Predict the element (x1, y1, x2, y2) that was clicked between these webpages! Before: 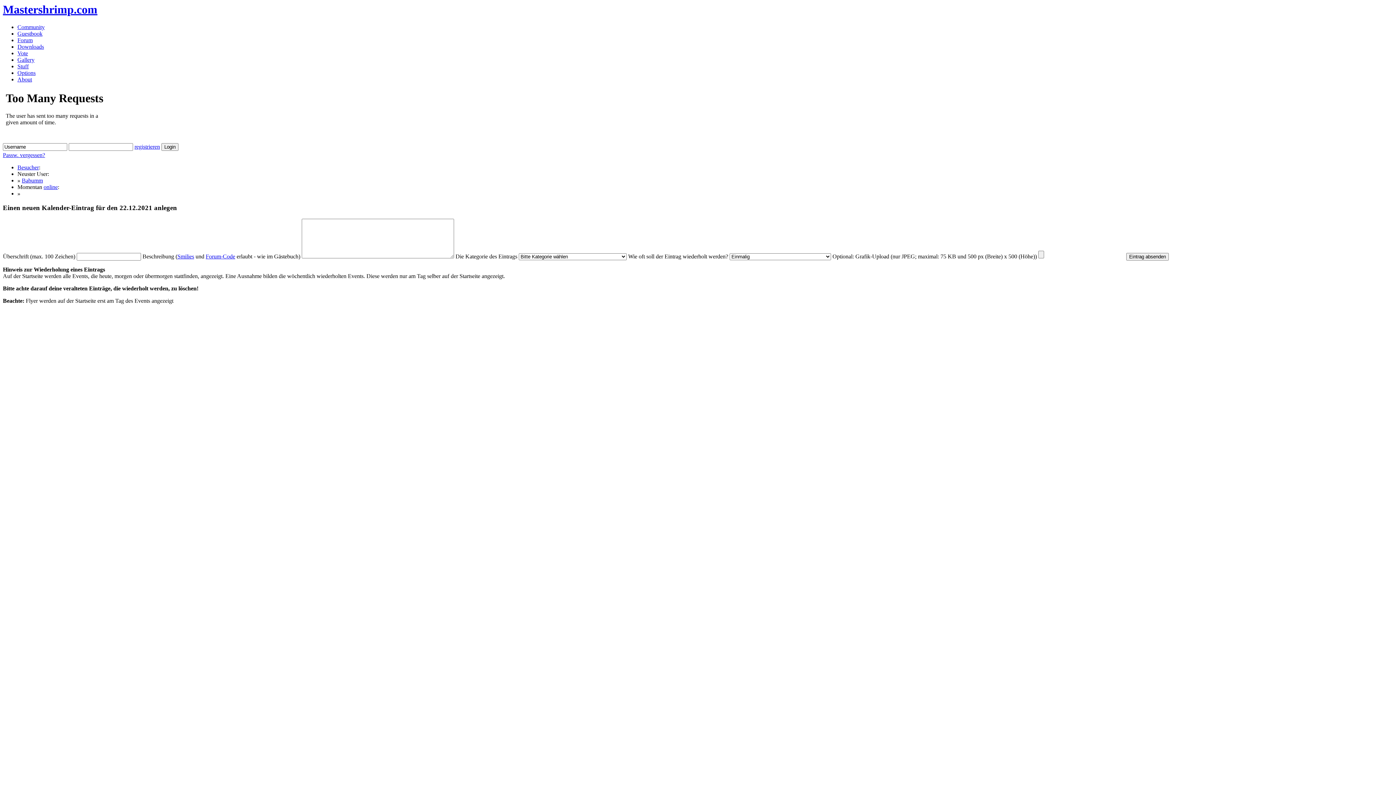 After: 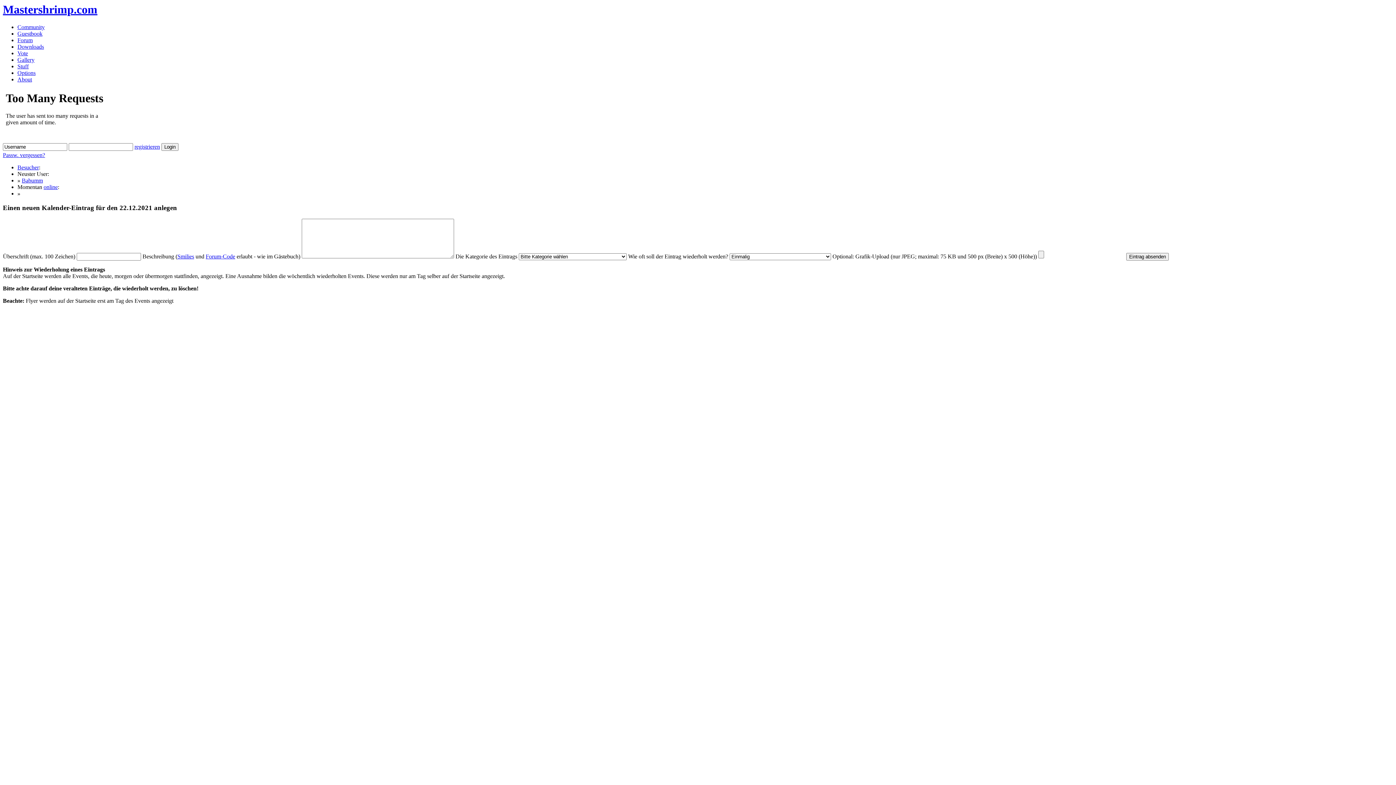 Action: label: Besucher bbox: (17, 164, 38, 170)